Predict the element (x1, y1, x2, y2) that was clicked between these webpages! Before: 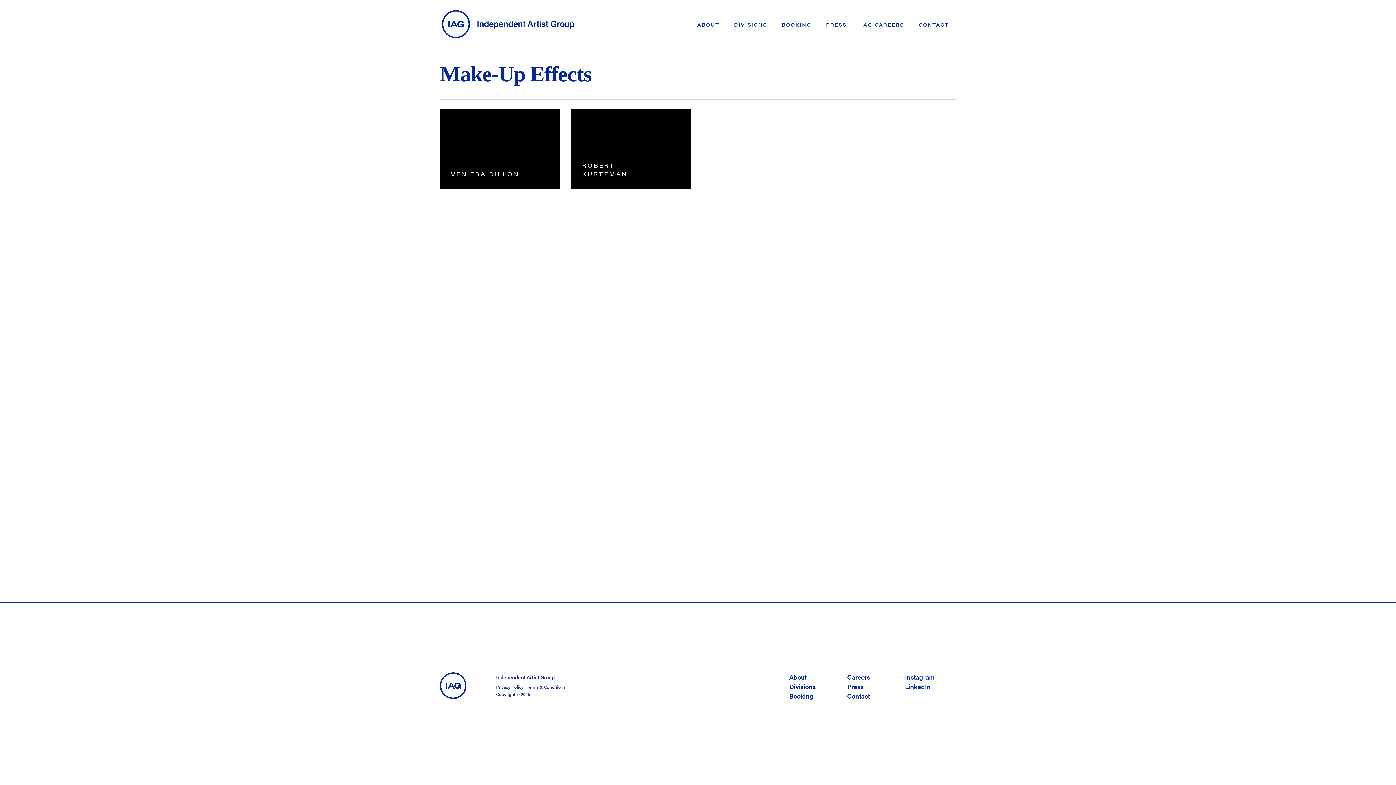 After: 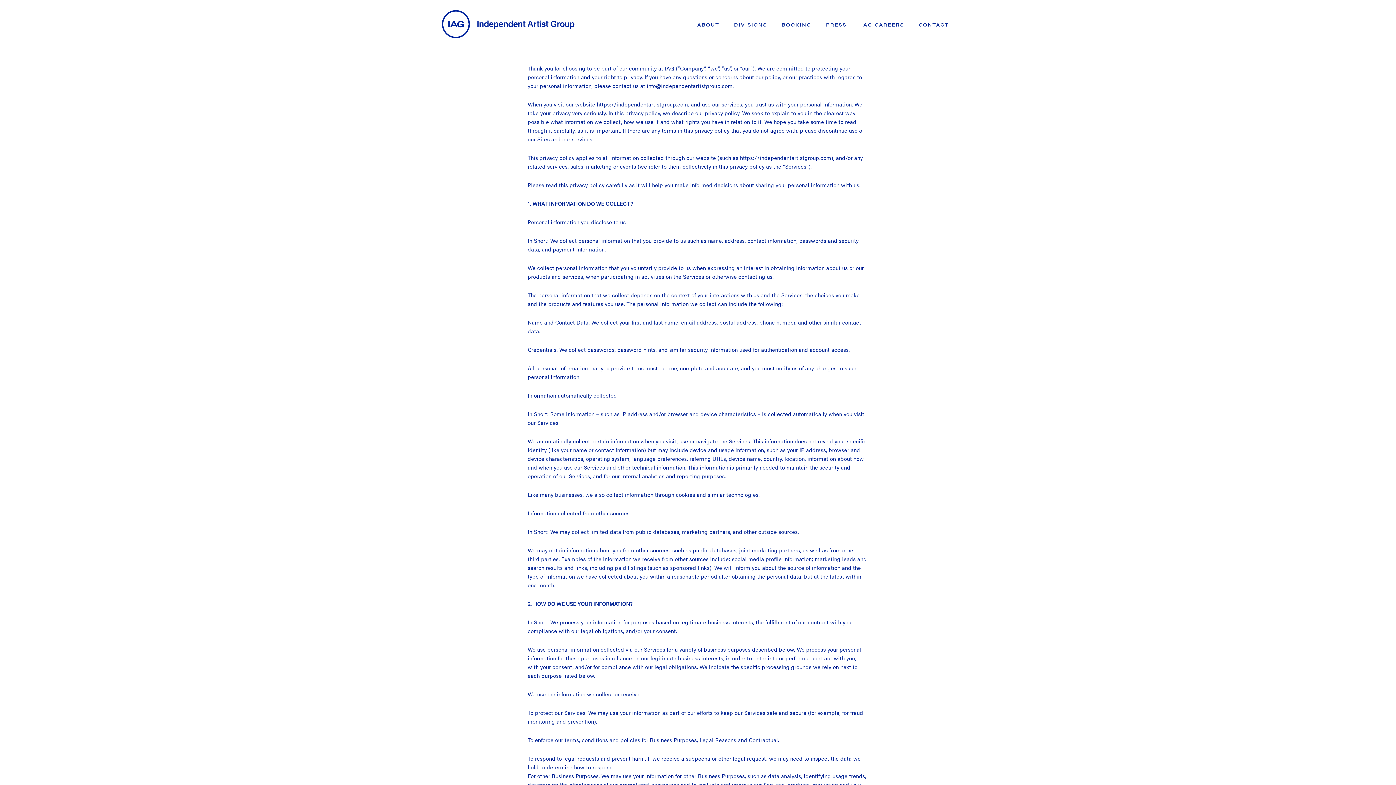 Action: label: Privacy Policy bbox: (496, 683, 523, 690)